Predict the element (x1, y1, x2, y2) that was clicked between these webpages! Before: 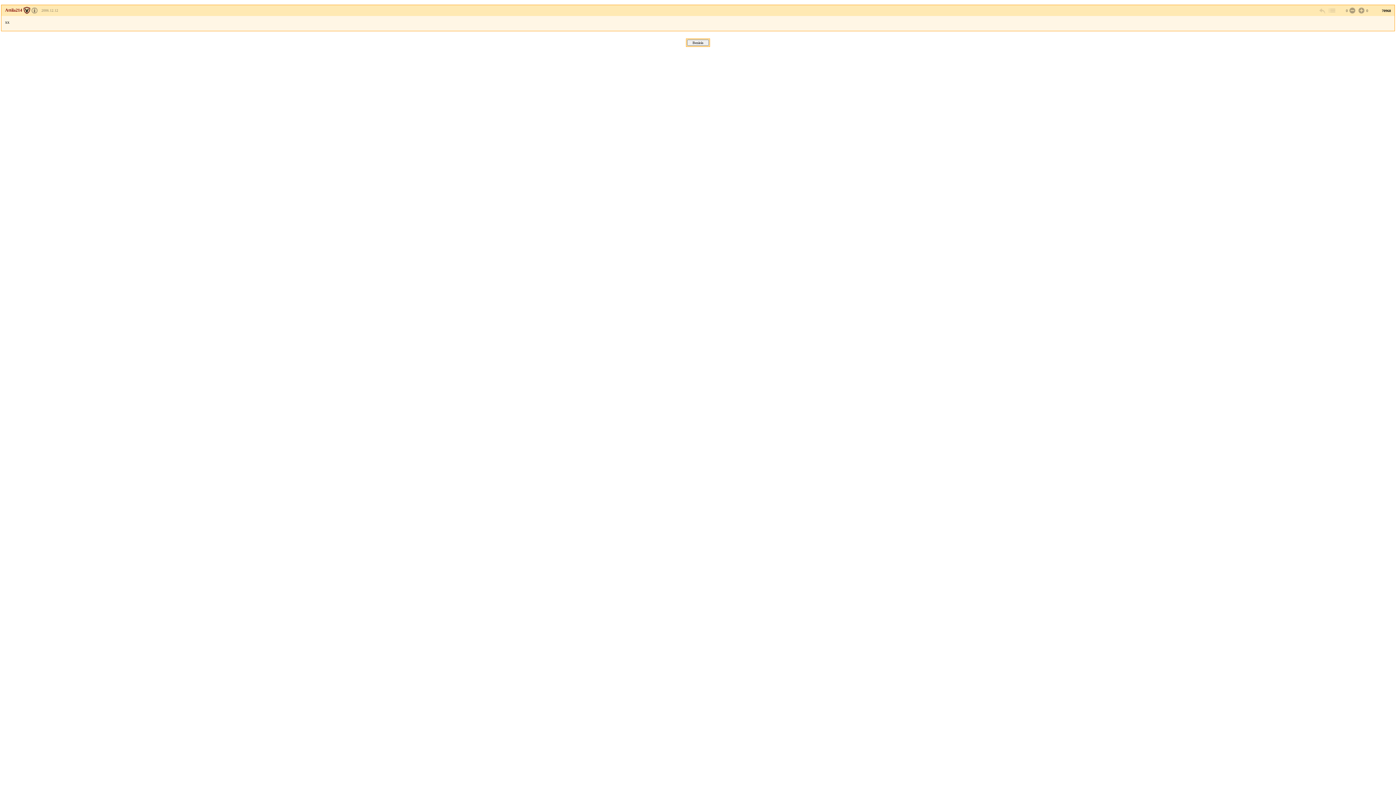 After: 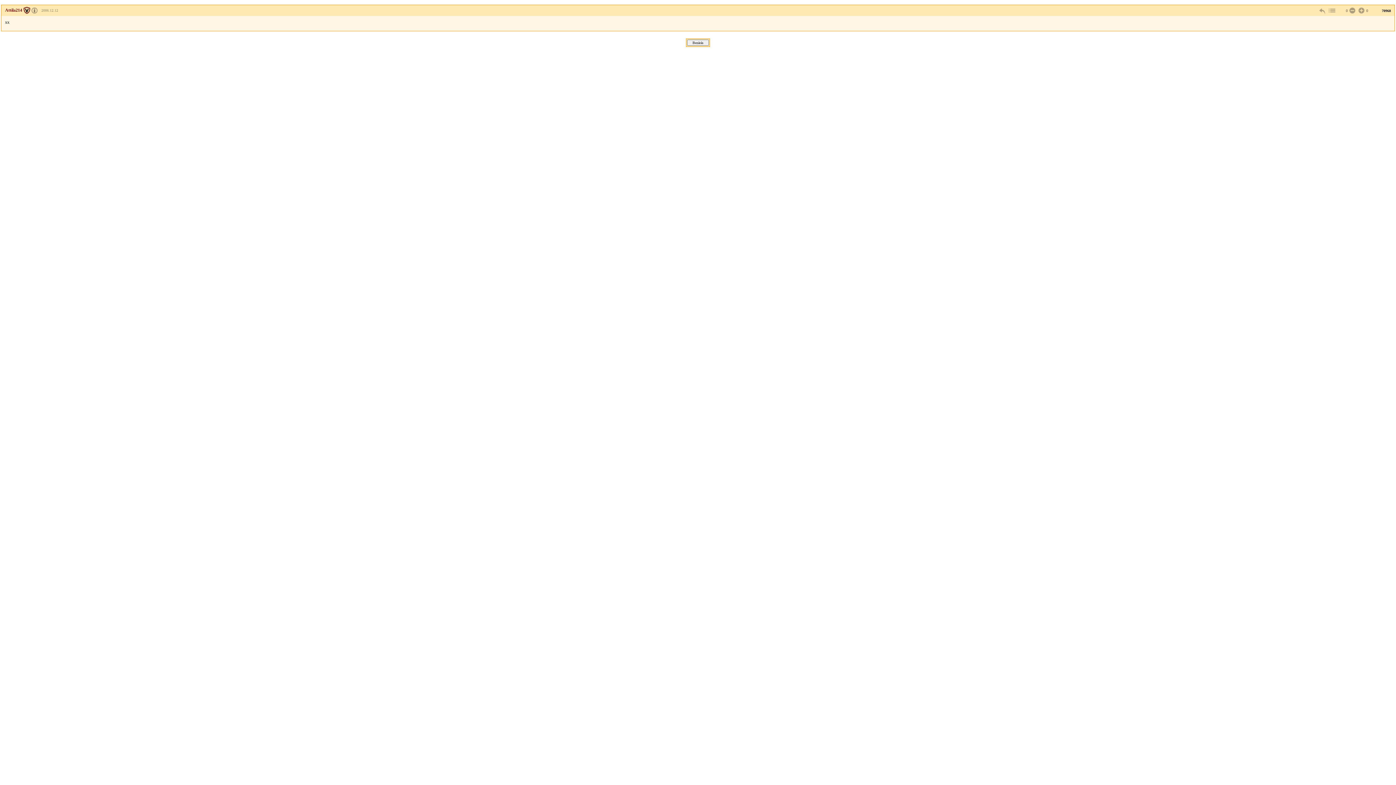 Action: bbox: (41, 8, 58, 12) label: 2006.12.12